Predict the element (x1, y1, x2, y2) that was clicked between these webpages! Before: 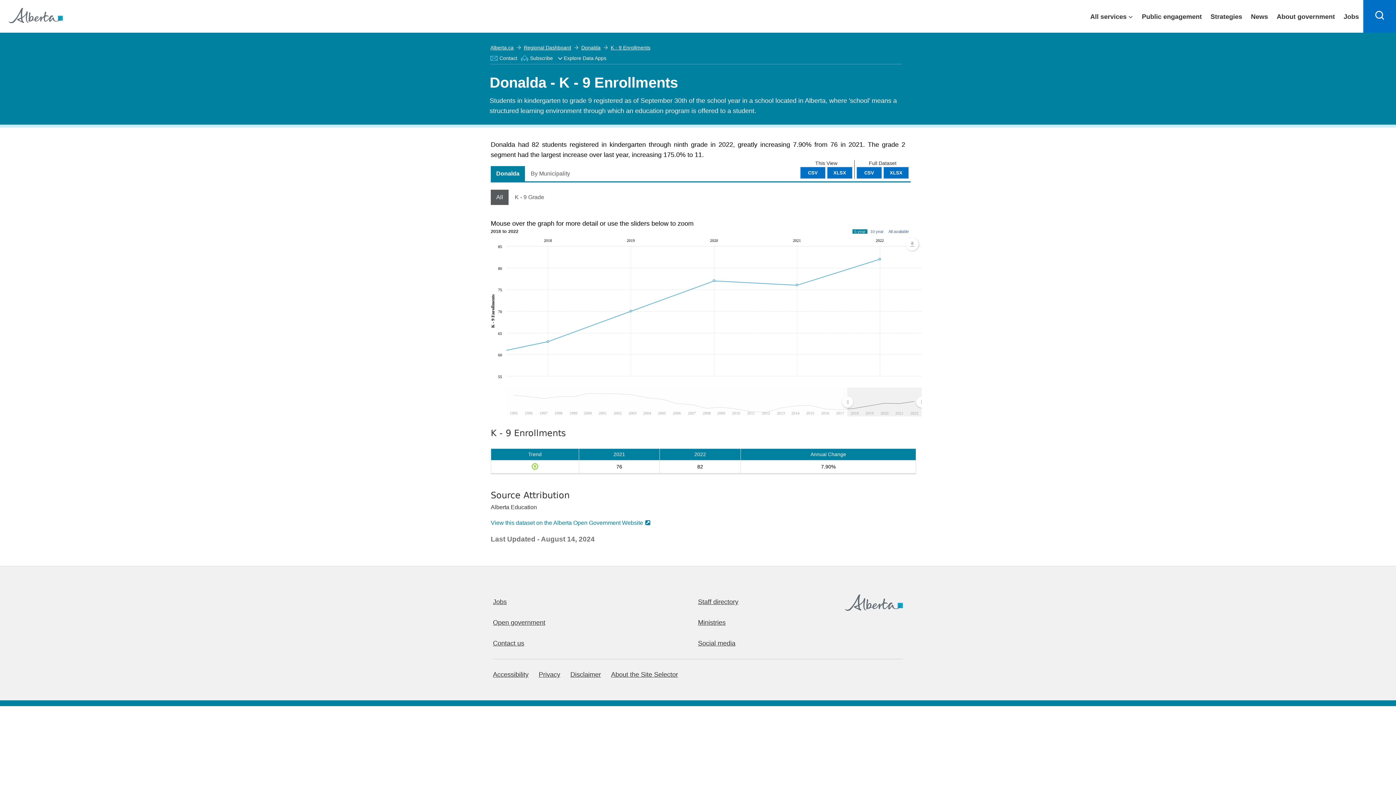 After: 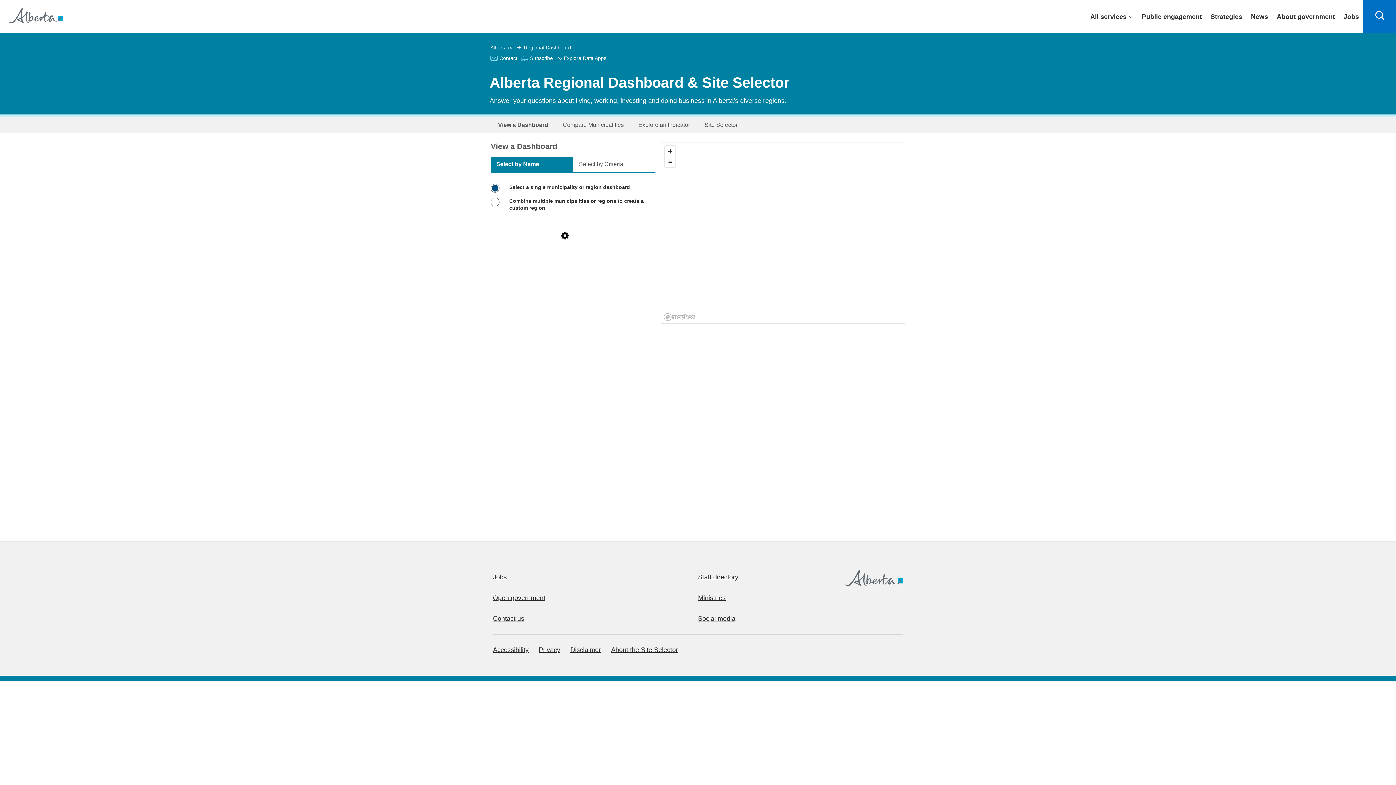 Action: bbox: (524, 44, 571, 50) label: Regional Dashboard